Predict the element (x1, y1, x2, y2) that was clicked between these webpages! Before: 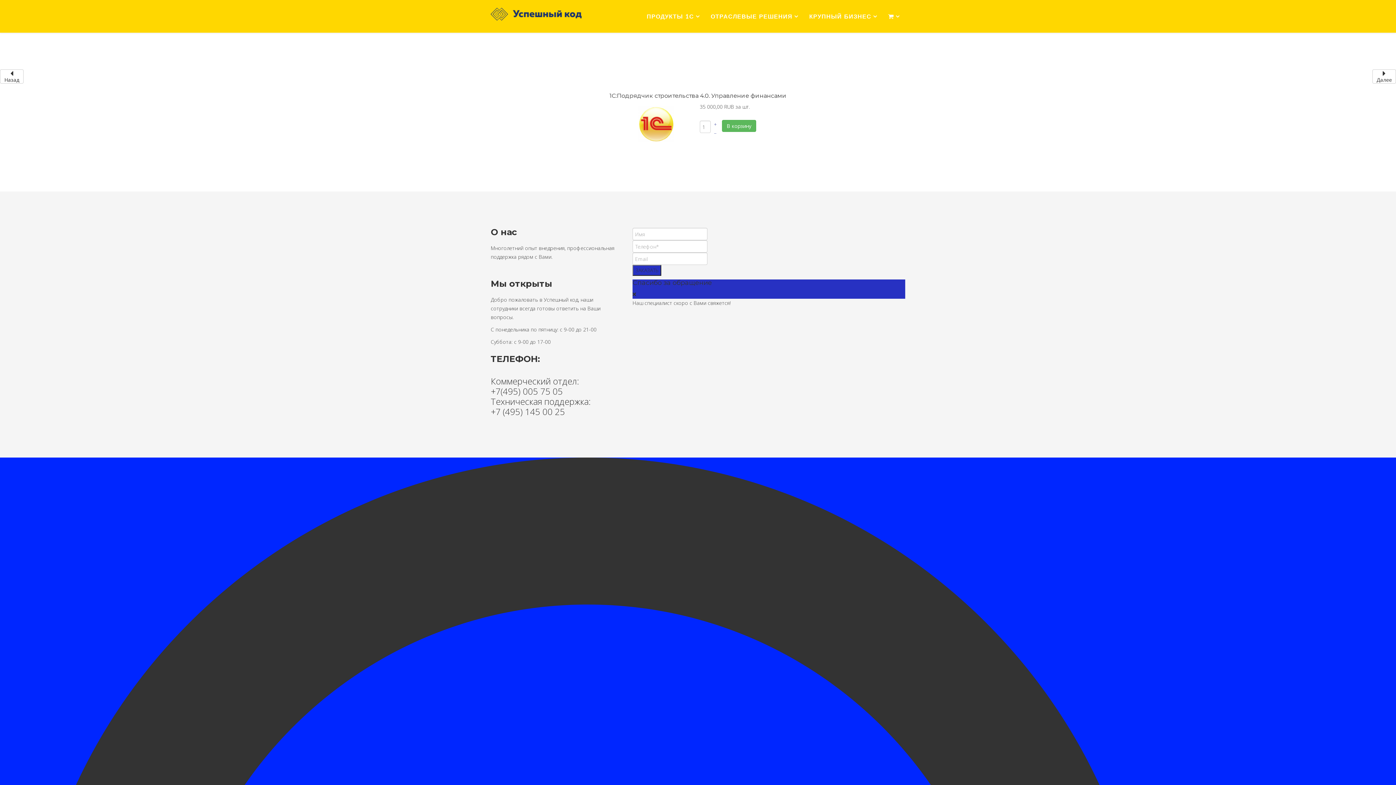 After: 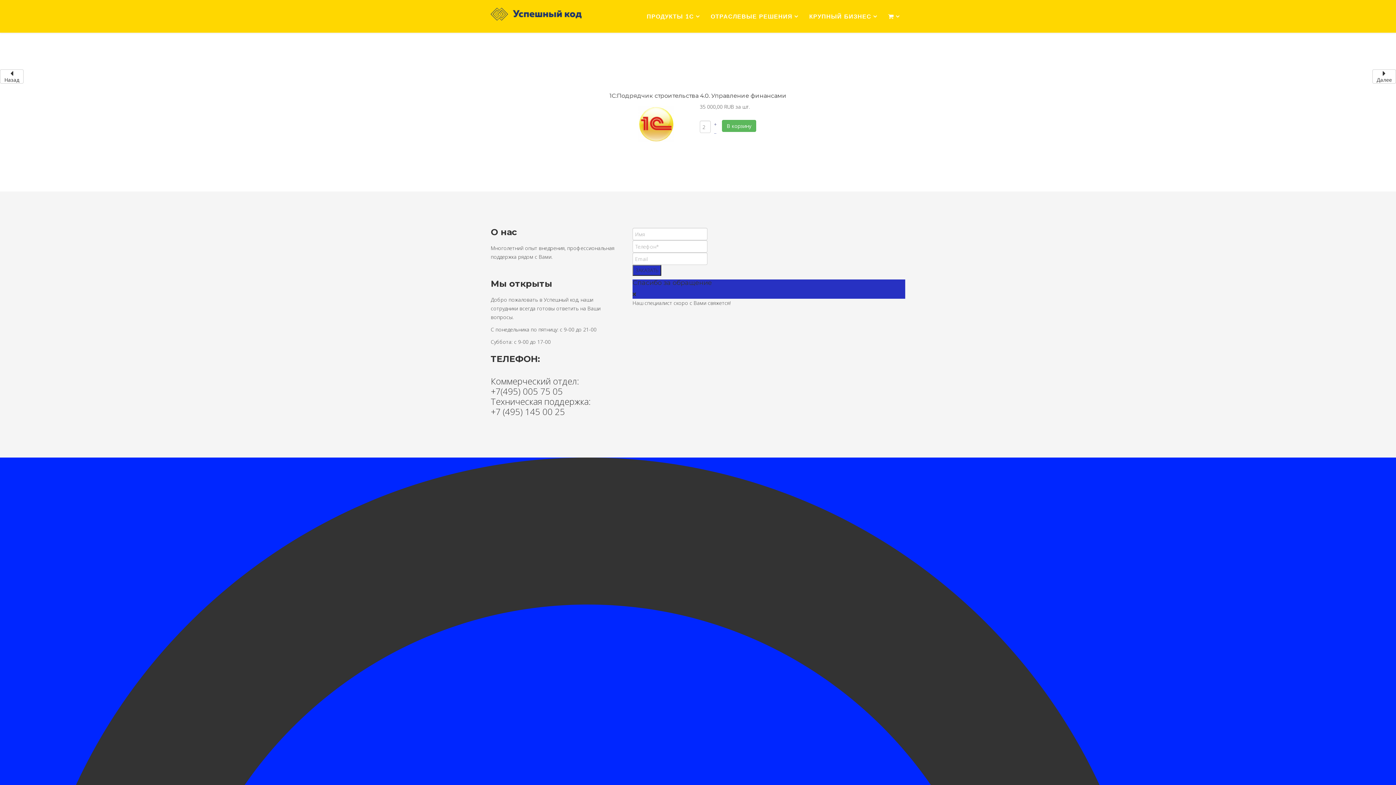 Action: label: + bbox: (712, 120, 719, 128)